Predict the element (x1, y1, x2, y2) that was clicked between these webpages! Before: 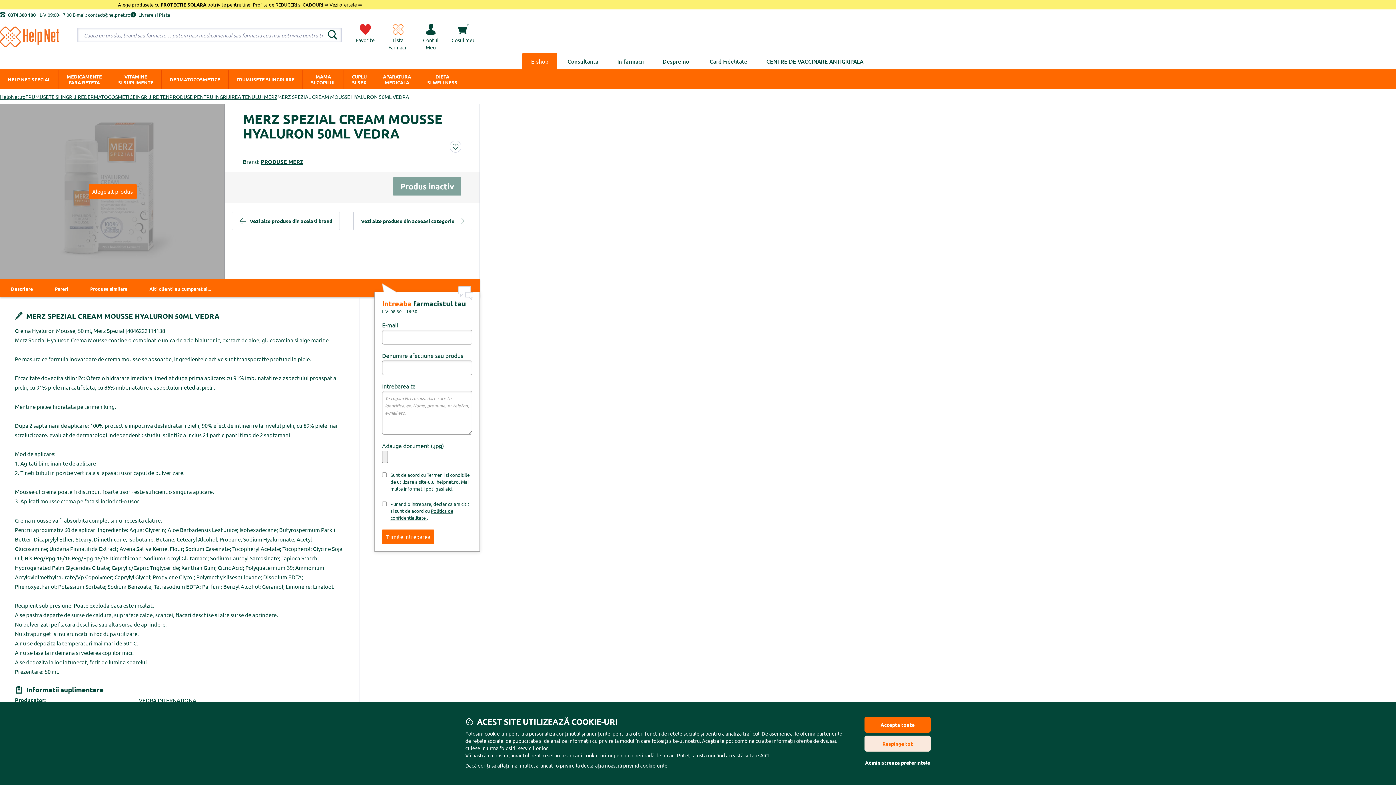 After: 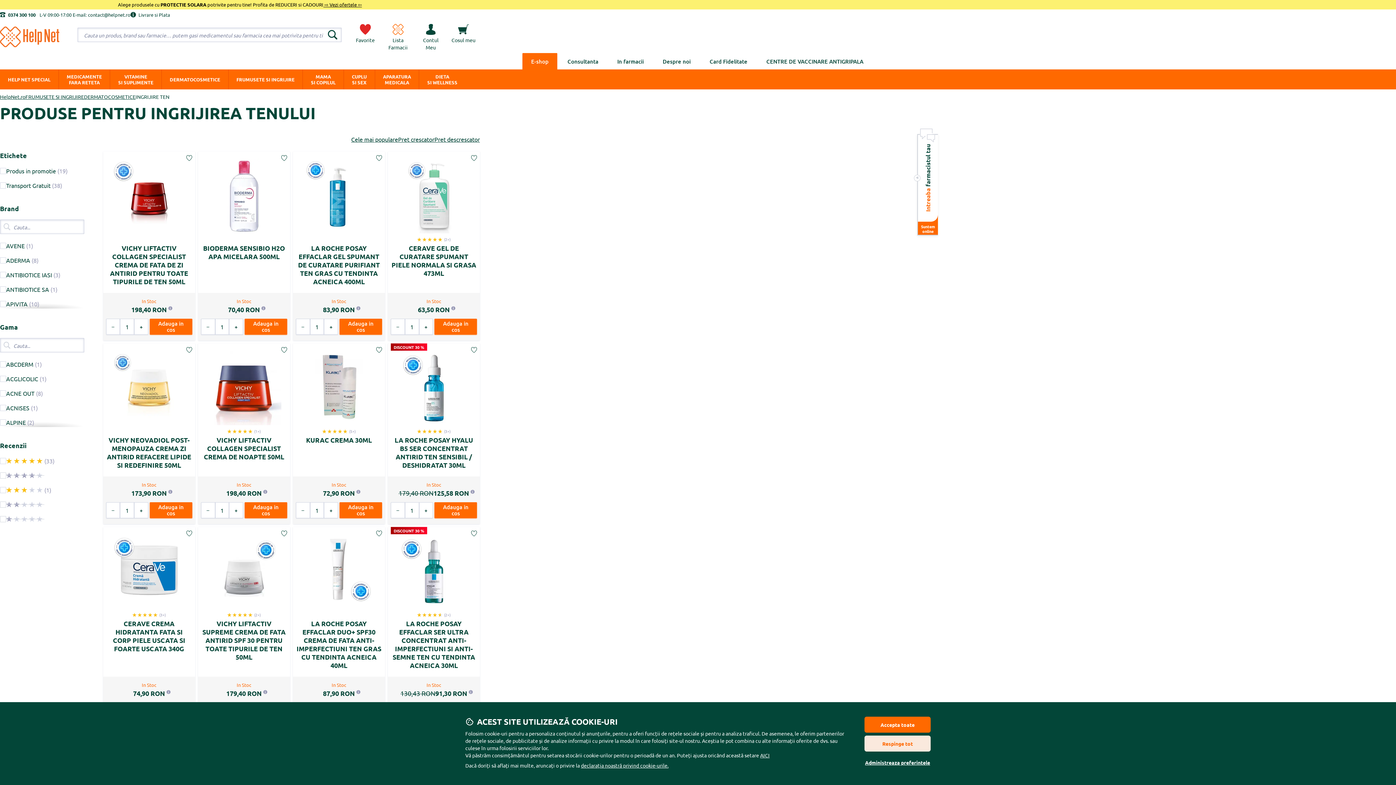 Action: bbox: (88, 184, 136, 199) label: Alege alt produs